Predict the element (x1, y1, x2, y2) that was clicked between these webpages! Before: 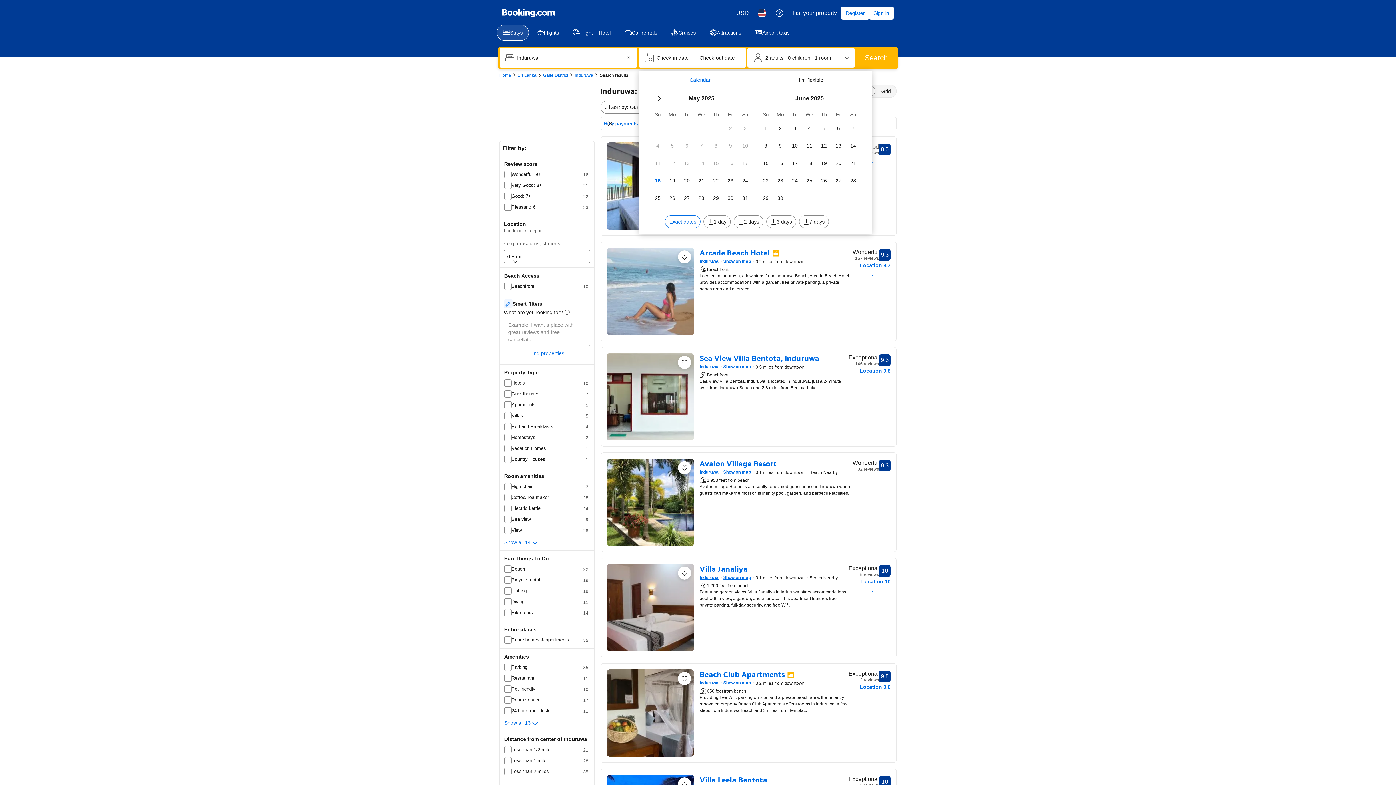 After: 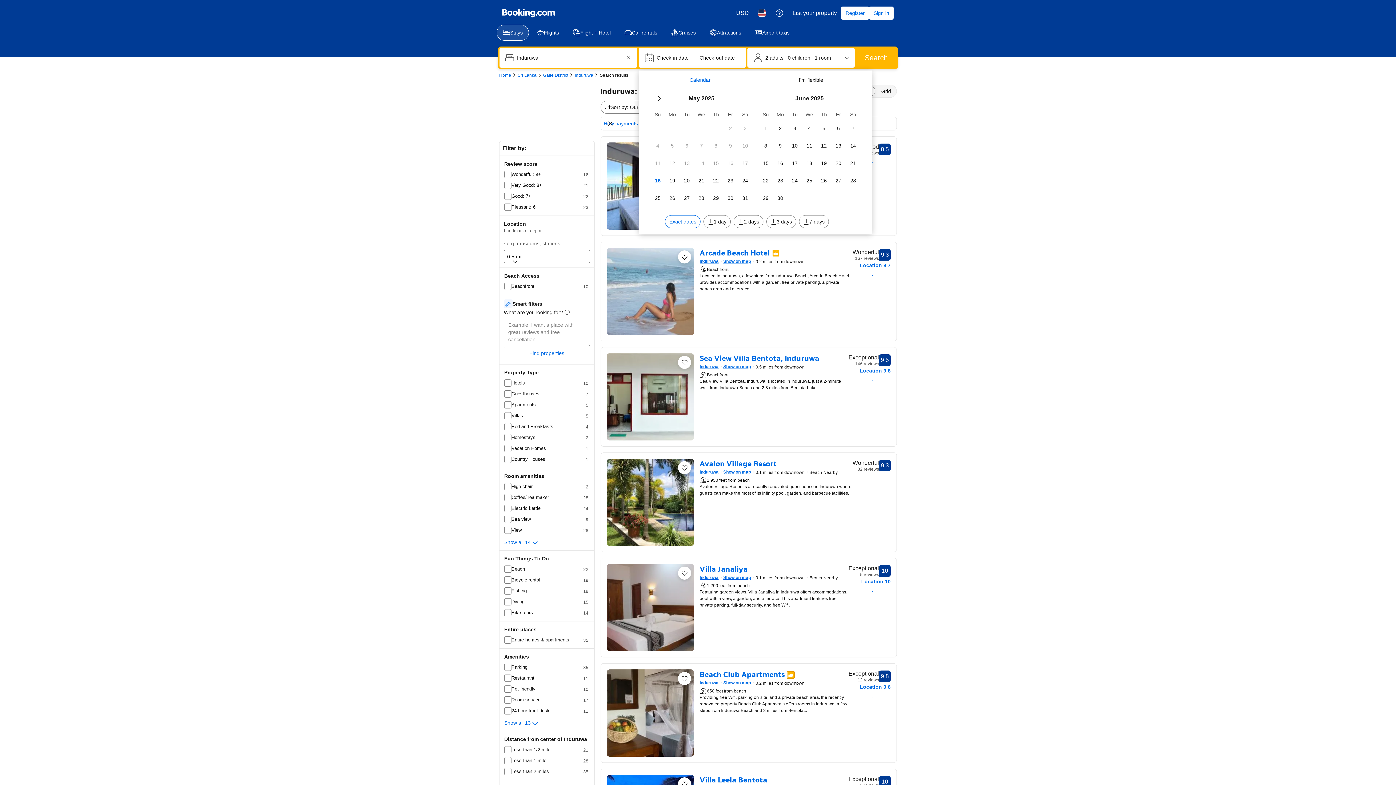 Action: bbox: (787, 672, 794, 678)